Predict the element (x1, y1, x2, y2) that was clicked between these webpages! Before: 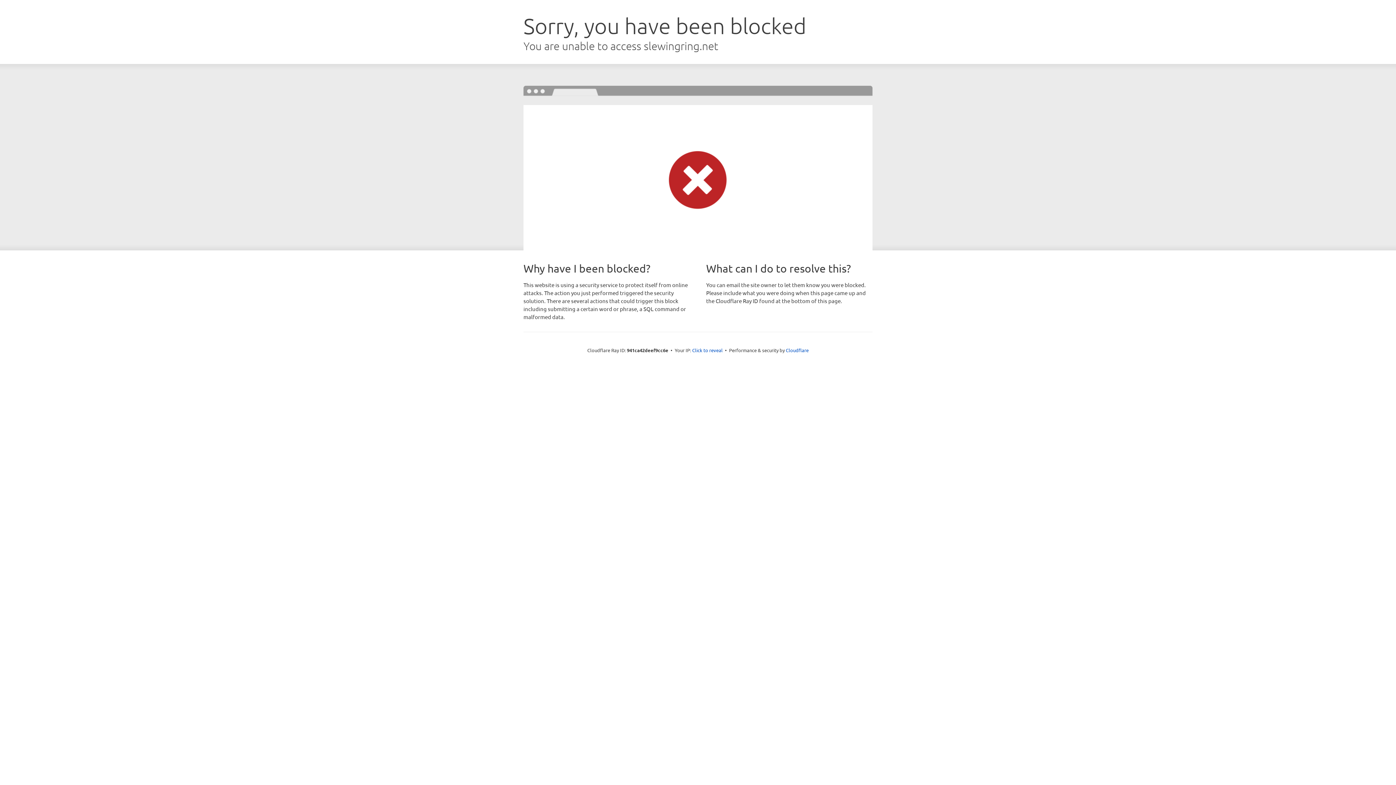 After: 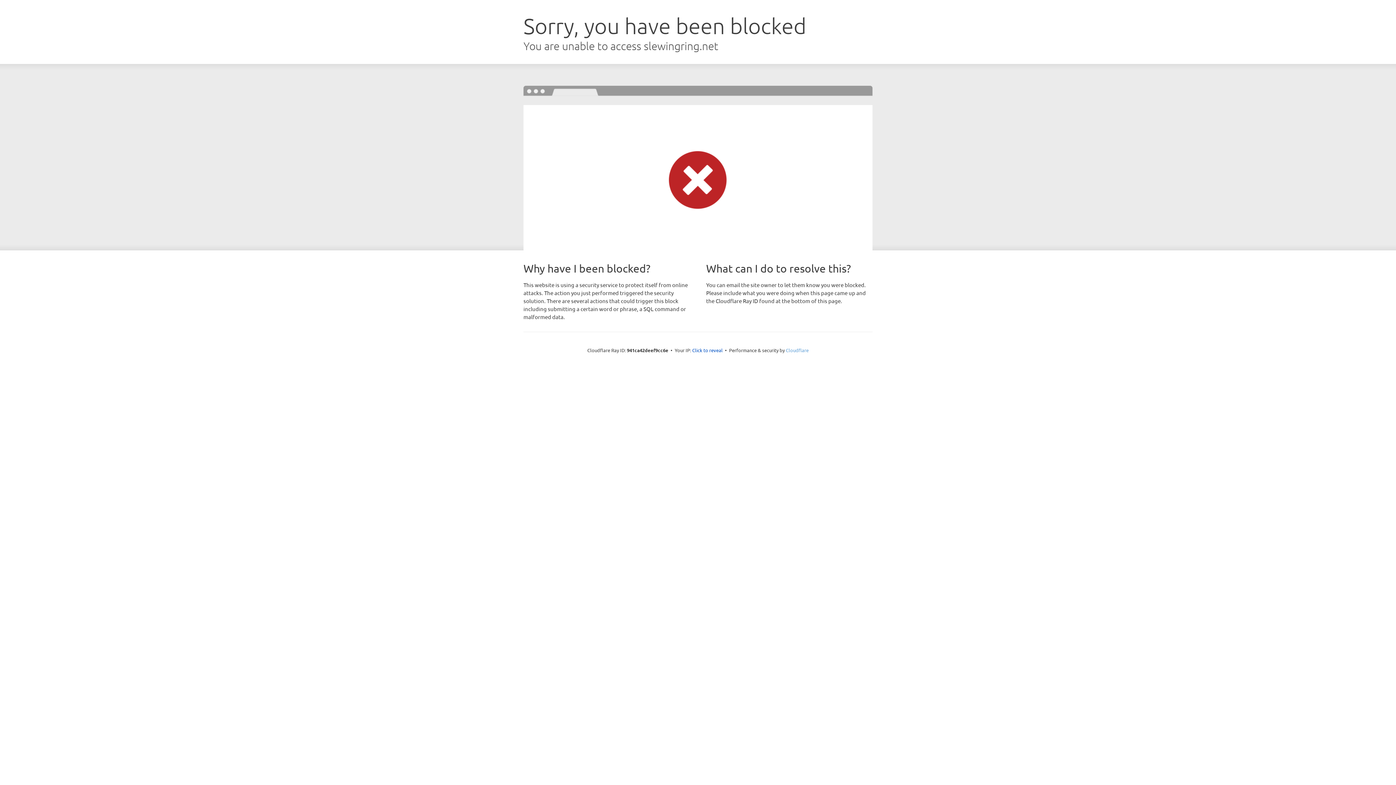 Action: label: Cloudflare bbox: (786, 347, 808, 353)